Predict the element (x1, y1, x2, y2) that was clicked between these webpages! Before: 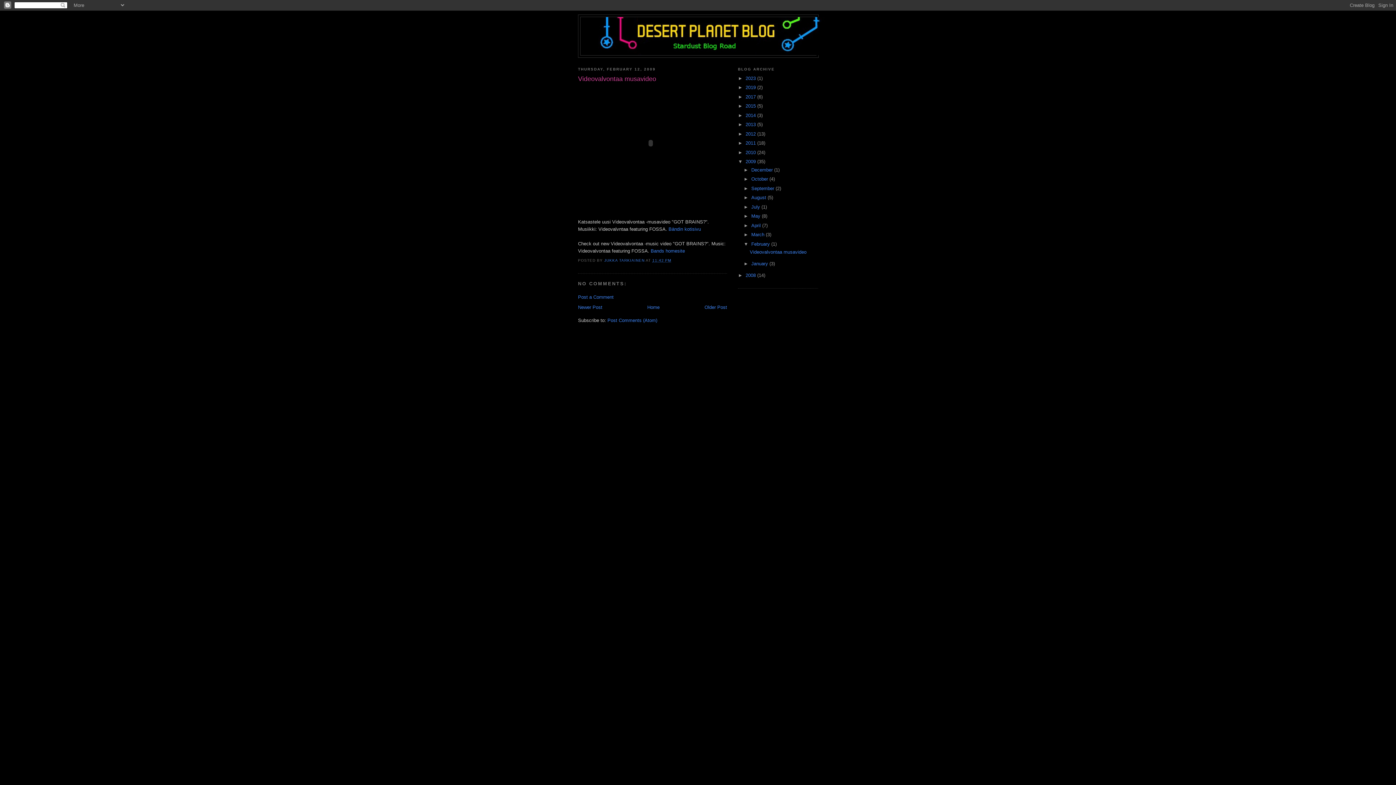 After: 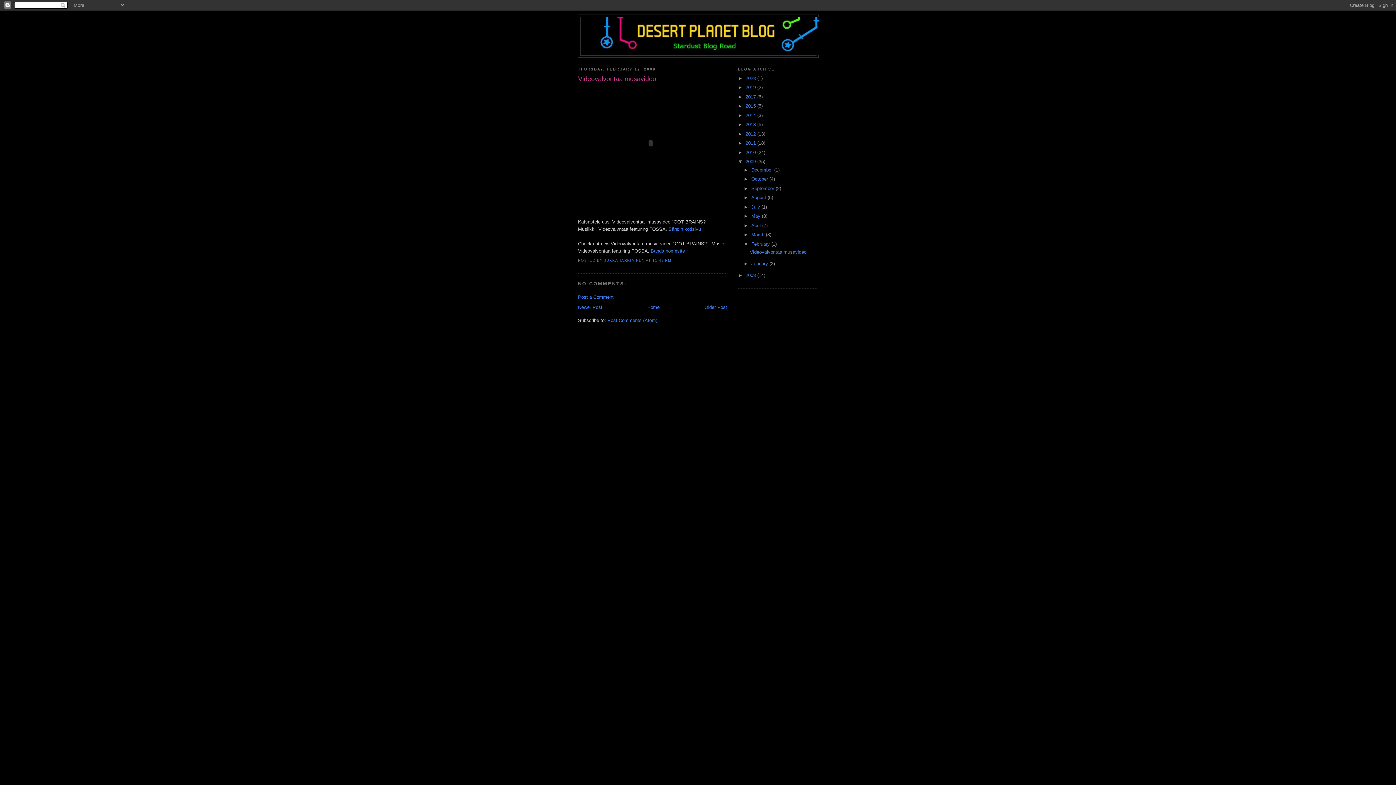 Action: label: Videovalvontaa musavideo bbox: (749, 249, 806, 254)